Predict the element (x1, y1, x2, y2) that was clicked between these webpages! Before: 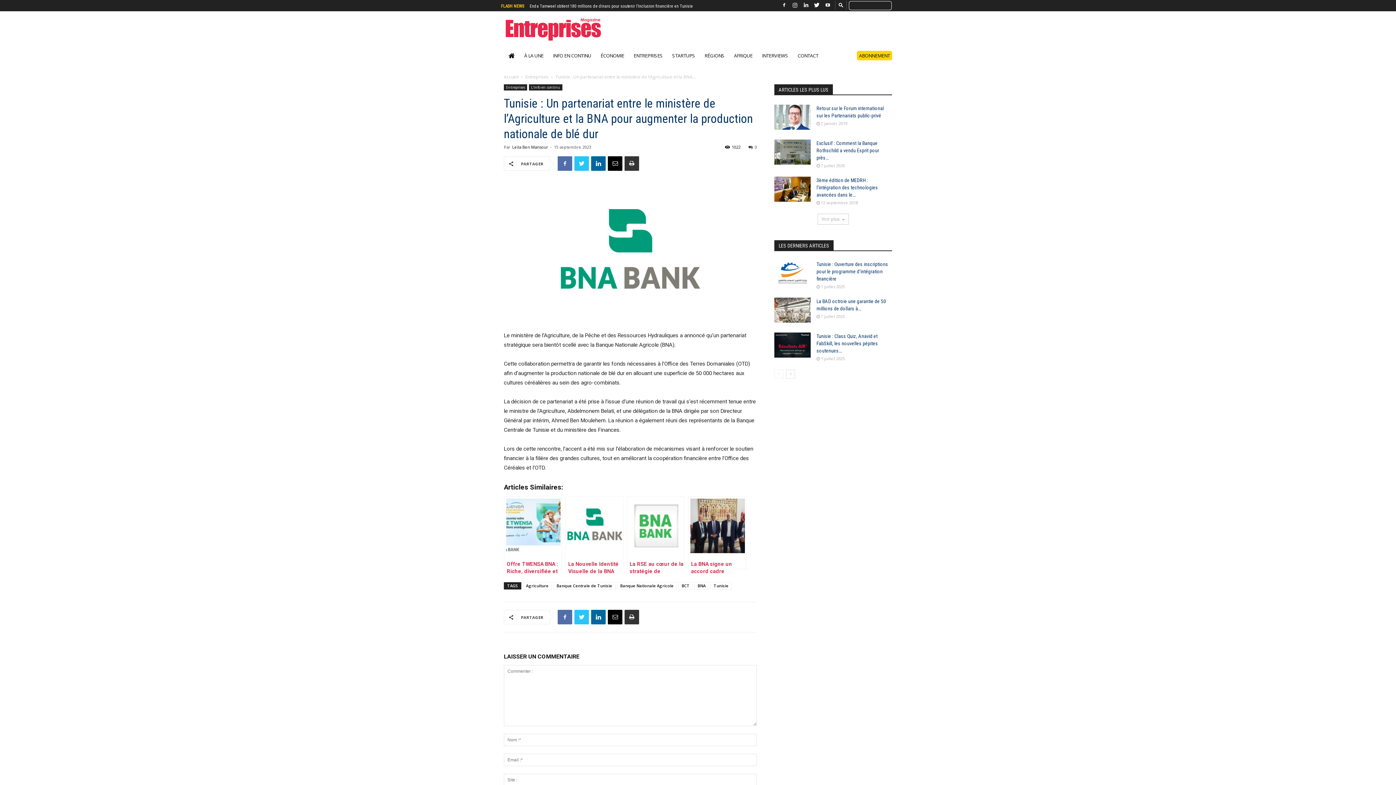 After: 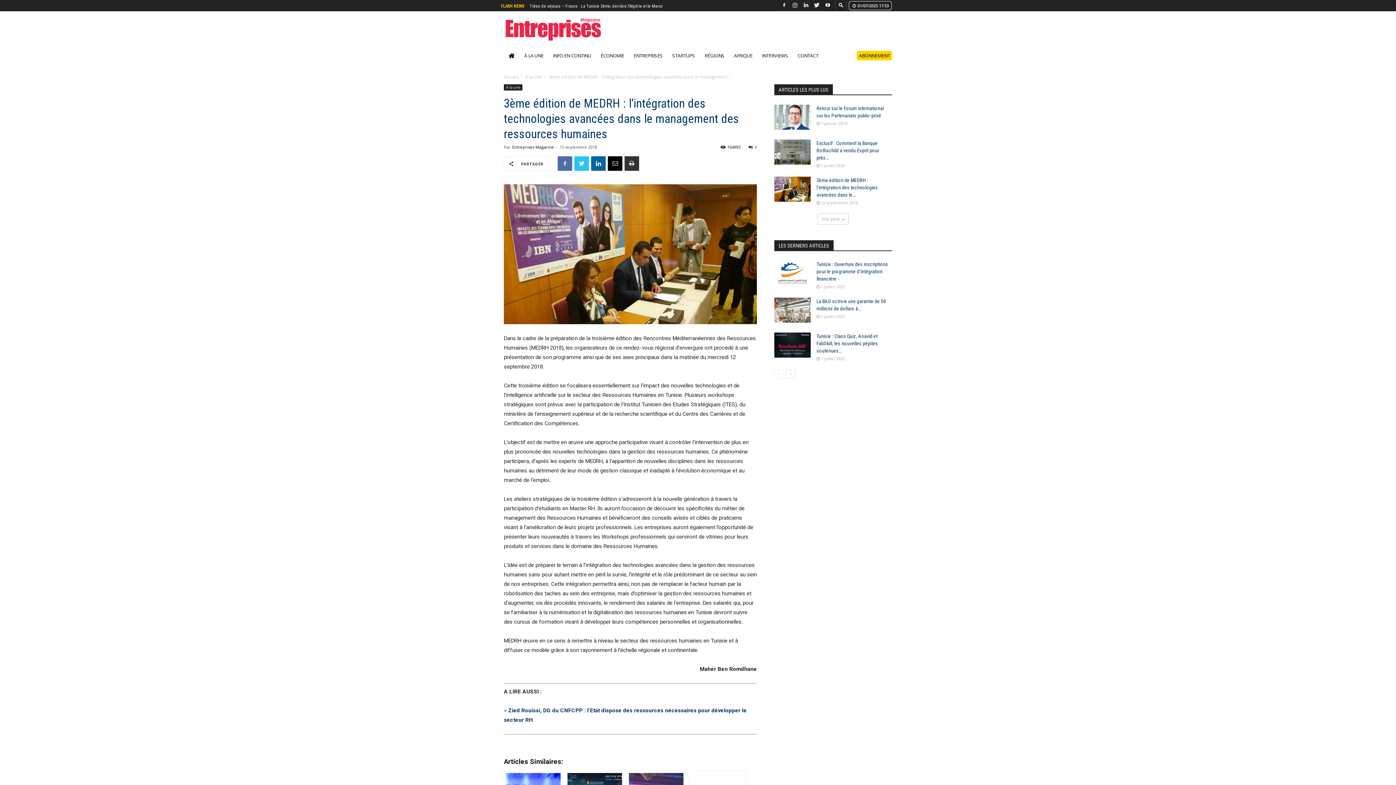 Action: bbox: (816, 177, 878, 197) label: 3ème édition de MEDRH : l’intégration des technologies avancées dans le...